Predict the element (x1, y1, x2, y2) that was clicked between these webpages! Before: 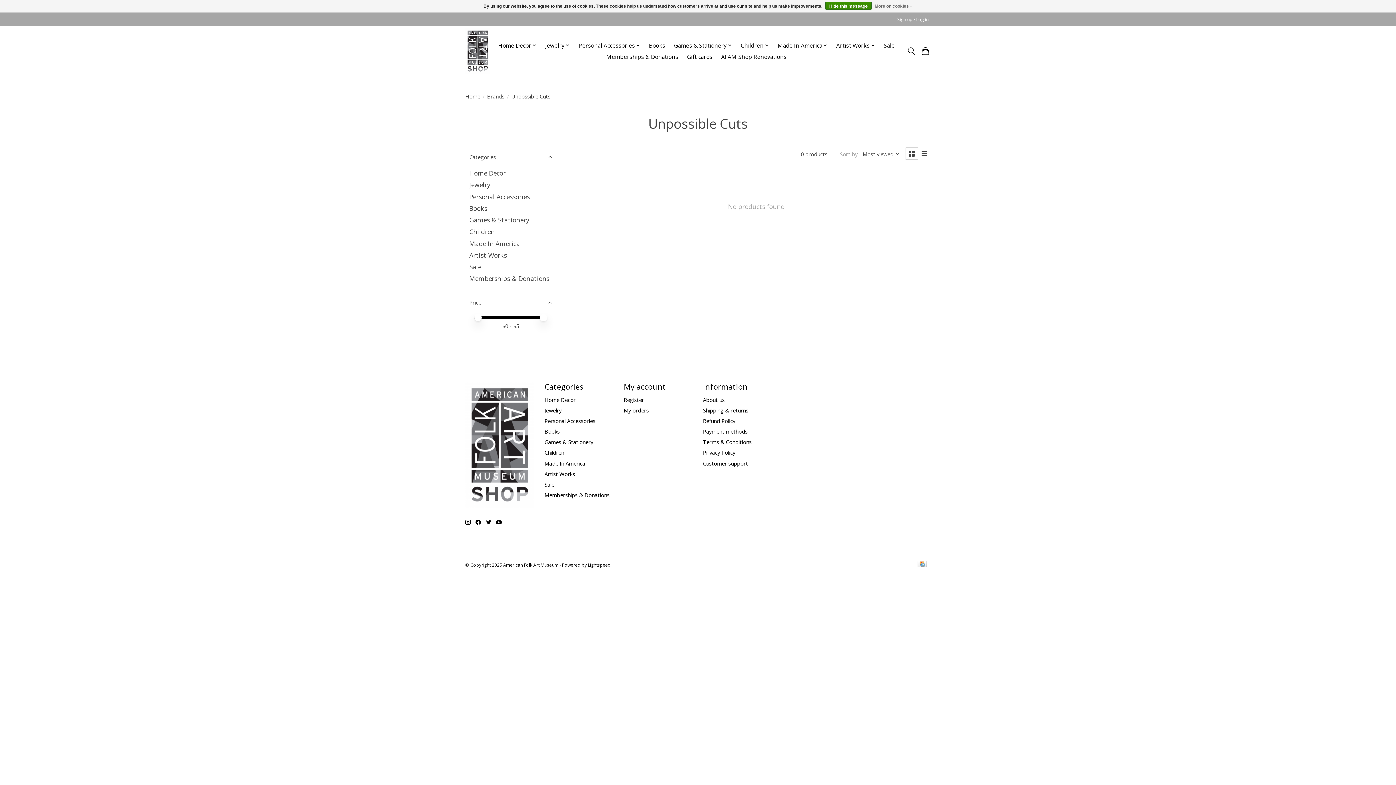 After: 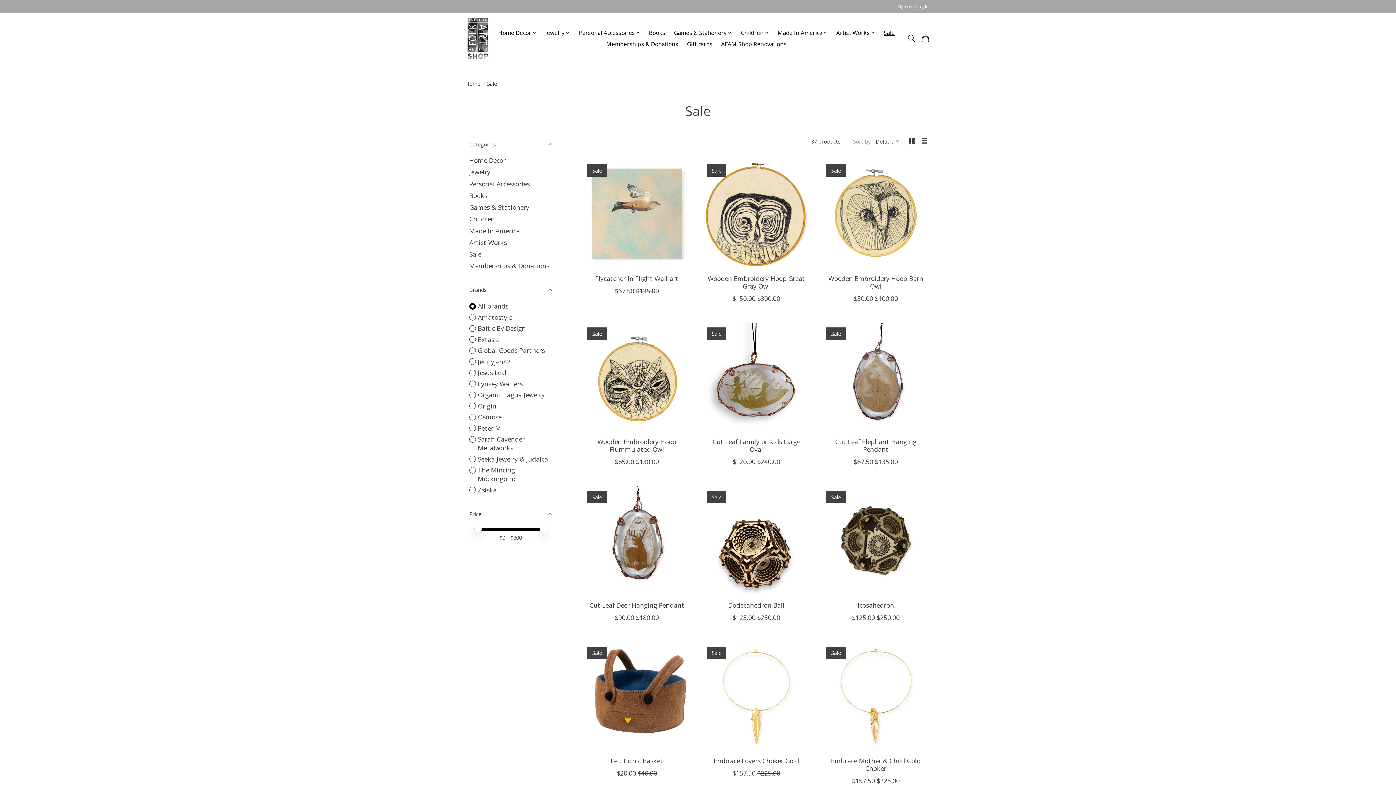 Action: label: Sale bbox: (469, 262, 481, 271)